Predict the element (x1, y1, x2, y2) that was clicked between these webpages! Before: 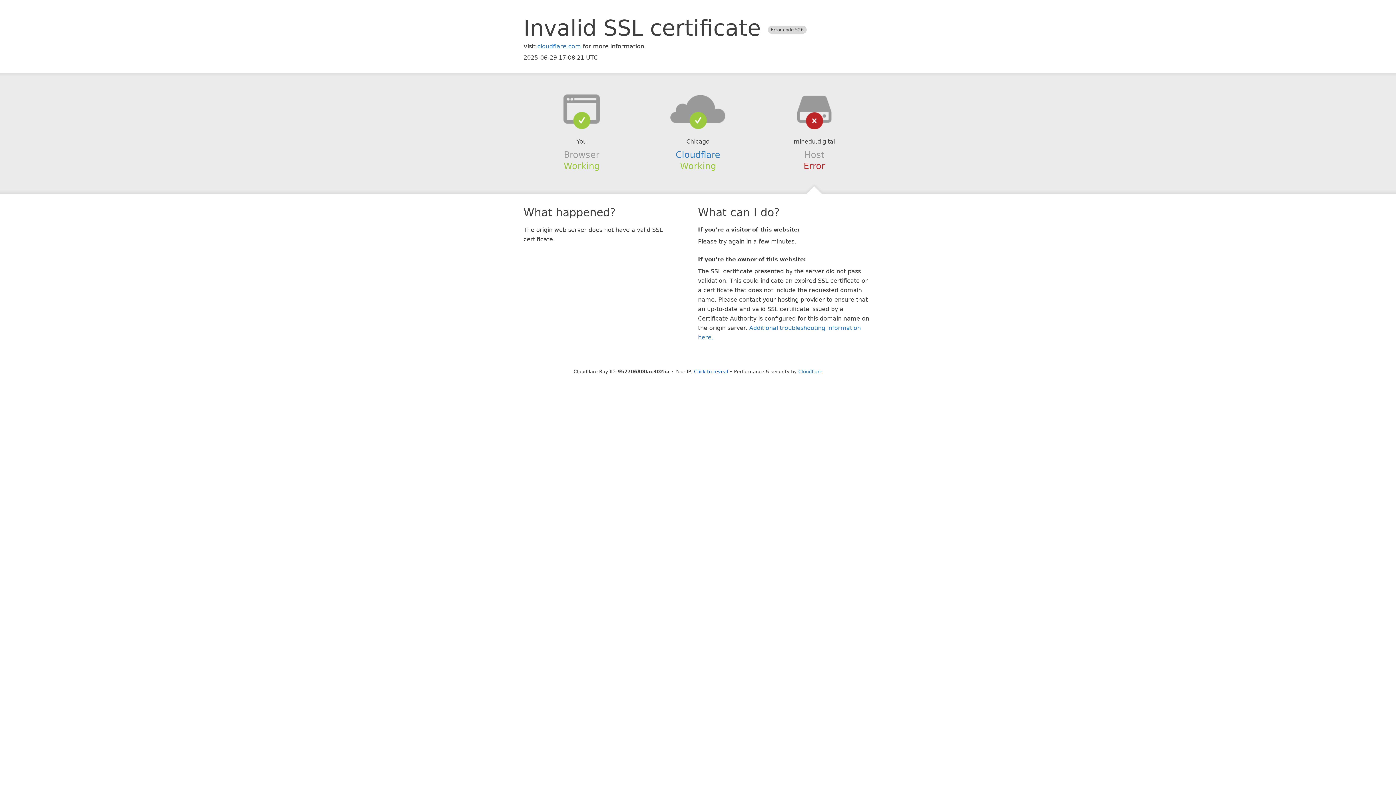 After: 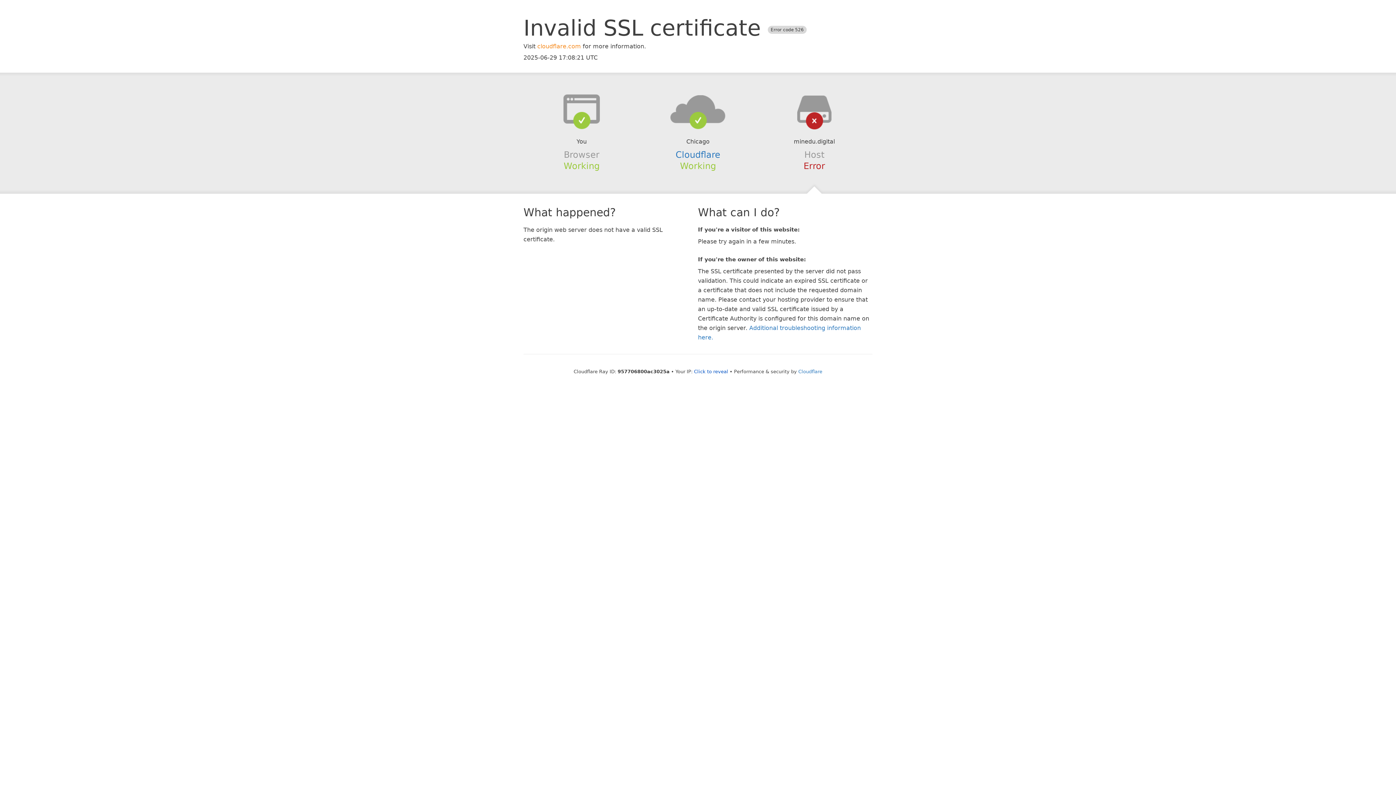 Action: label: cloudflare.com bbox: (537, 42, 581, 49)